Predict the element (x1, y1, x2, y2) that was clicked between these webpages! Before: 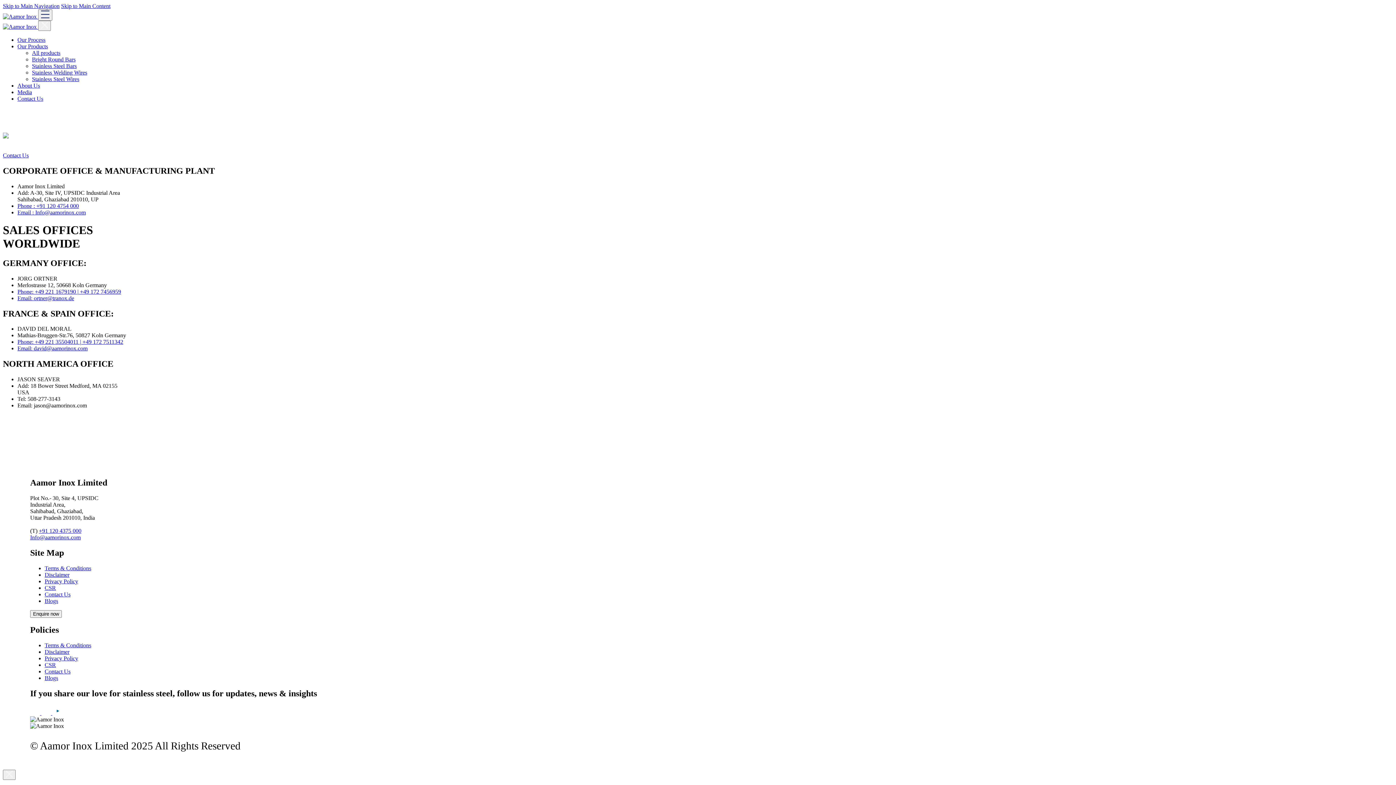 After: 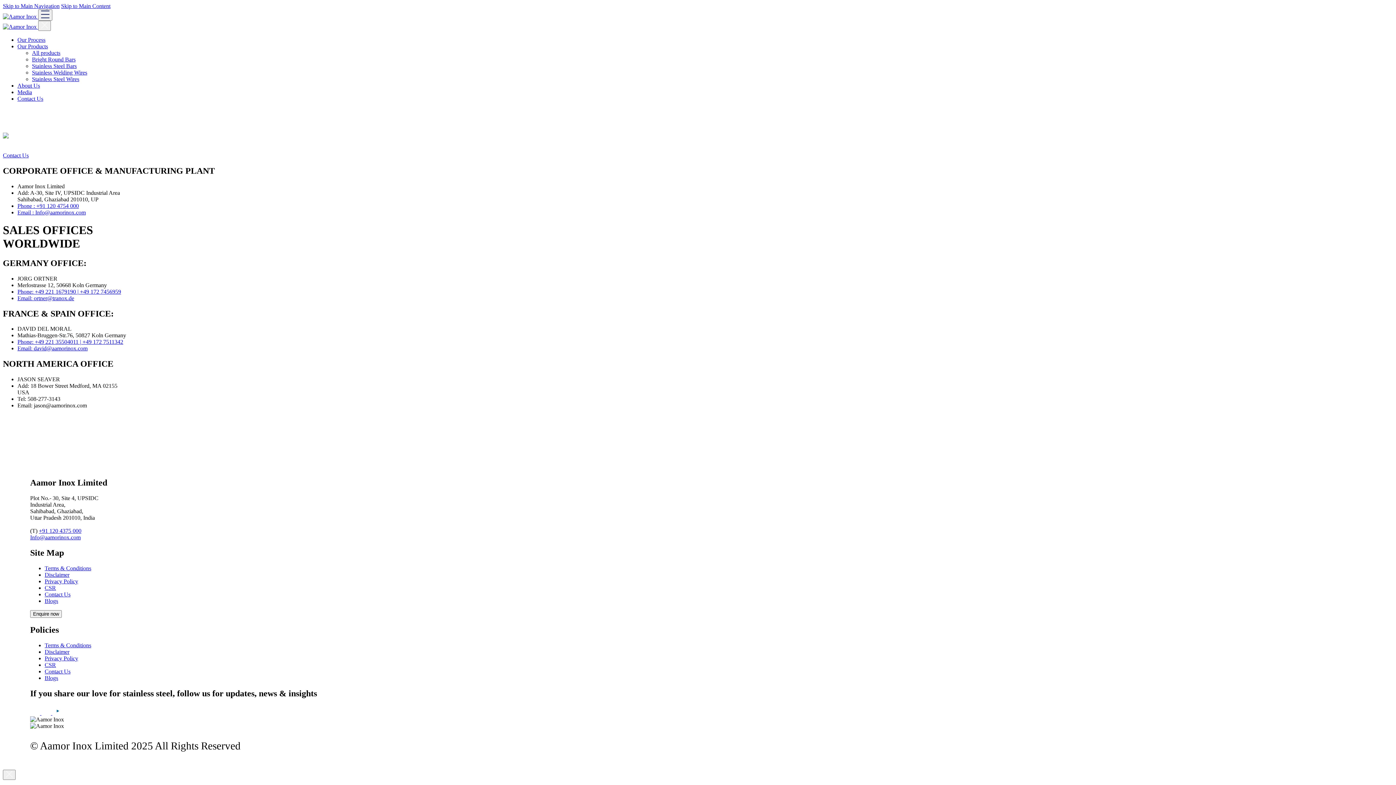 Action: bbox: (17, 295, 74, 301) label: Email: ortner@tranox.de